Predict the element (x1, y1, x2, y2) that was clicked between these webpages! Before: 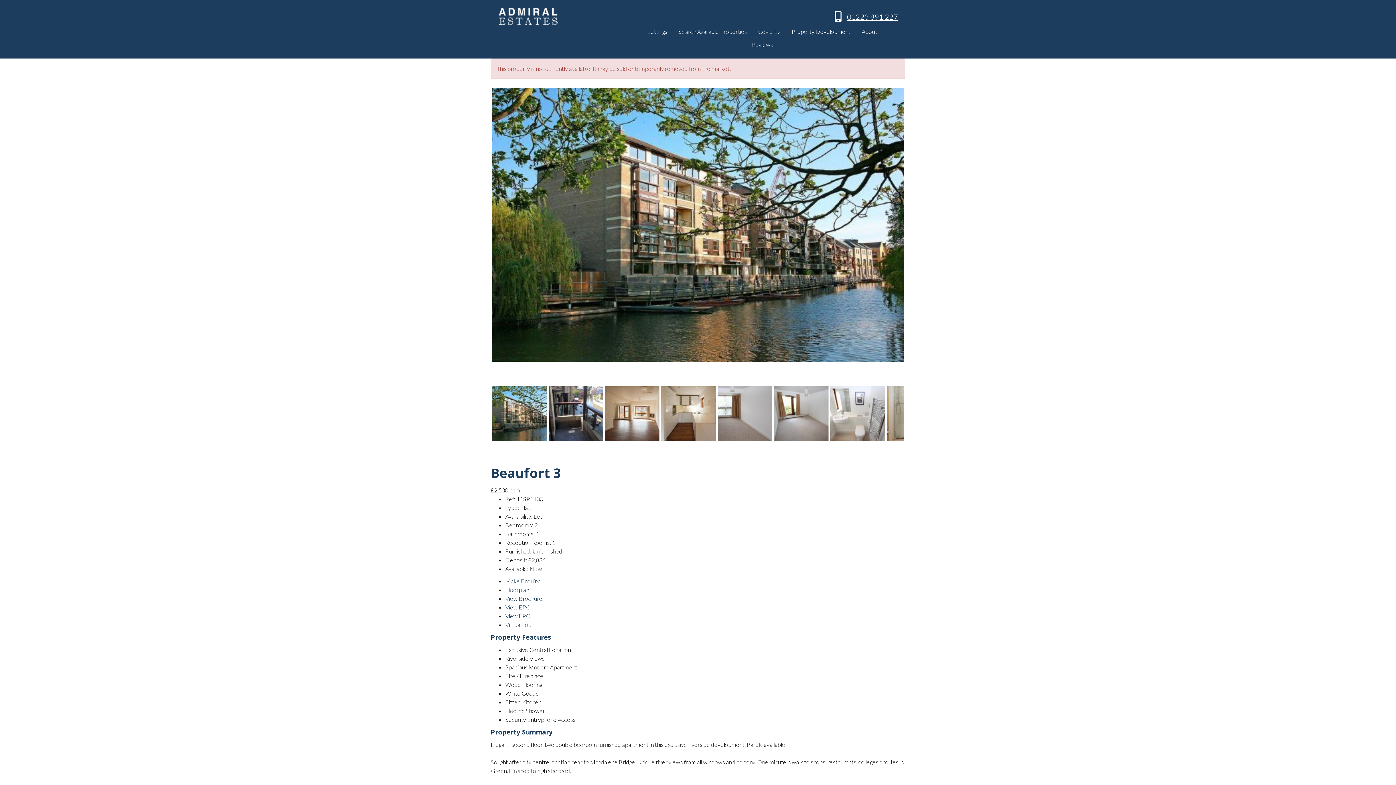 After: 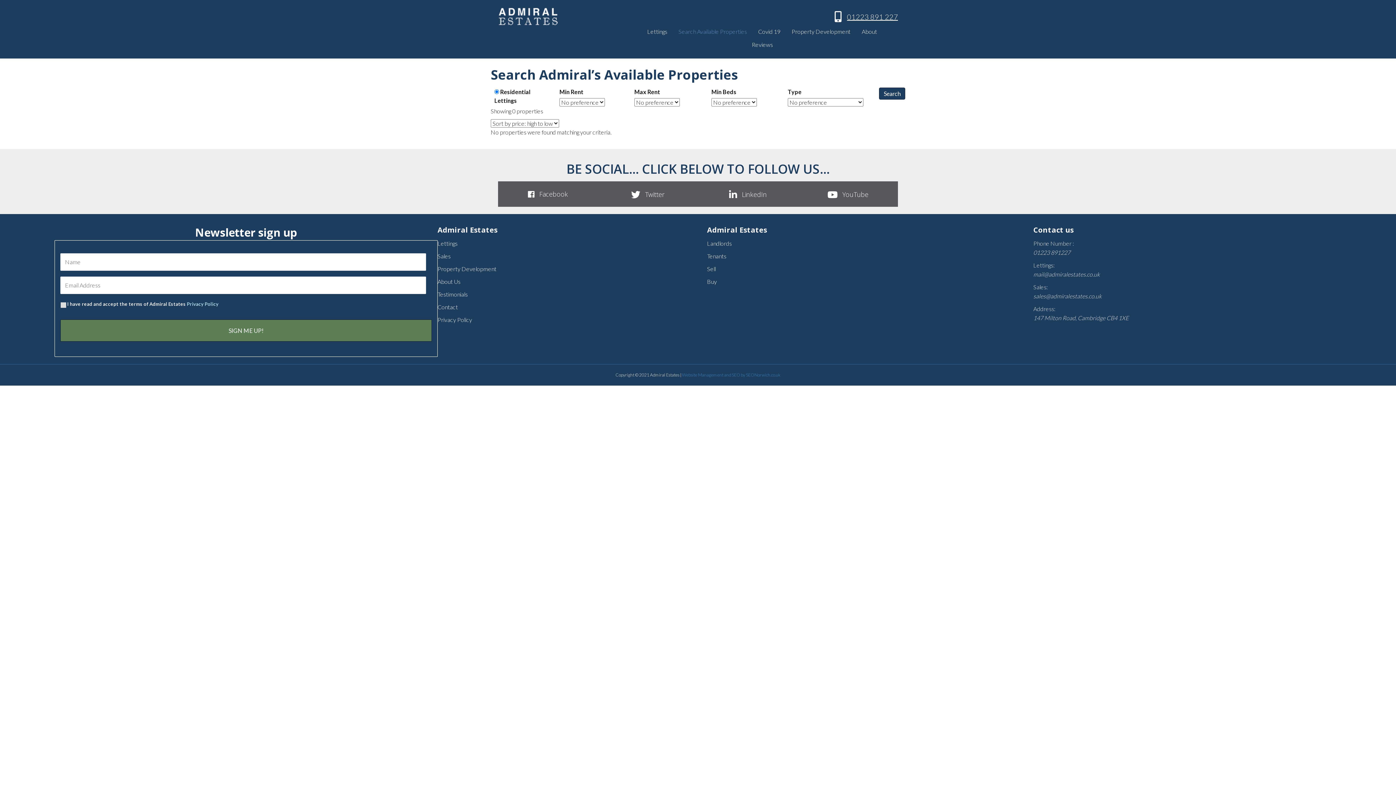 Action: label: Search Available Properties bbox: (673, 25, 752, 38)